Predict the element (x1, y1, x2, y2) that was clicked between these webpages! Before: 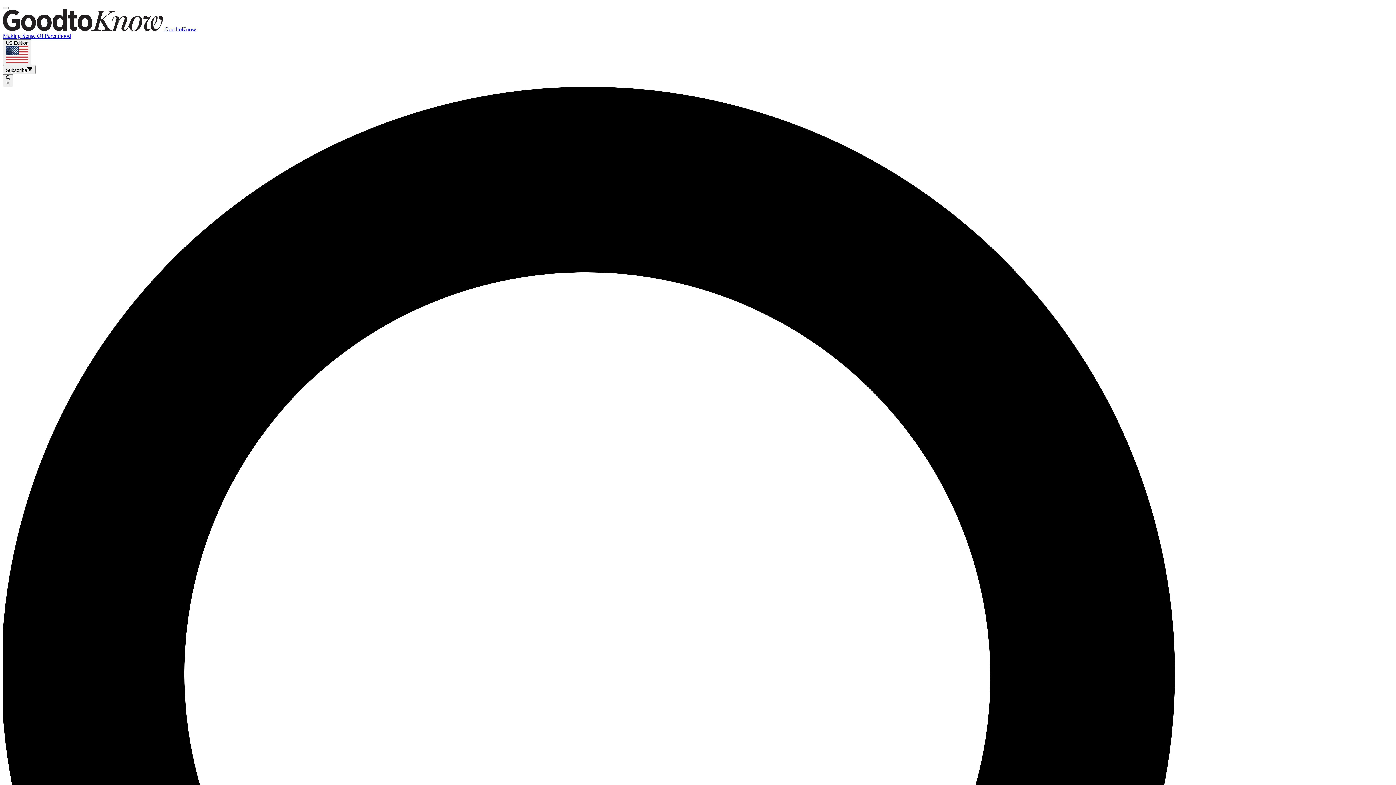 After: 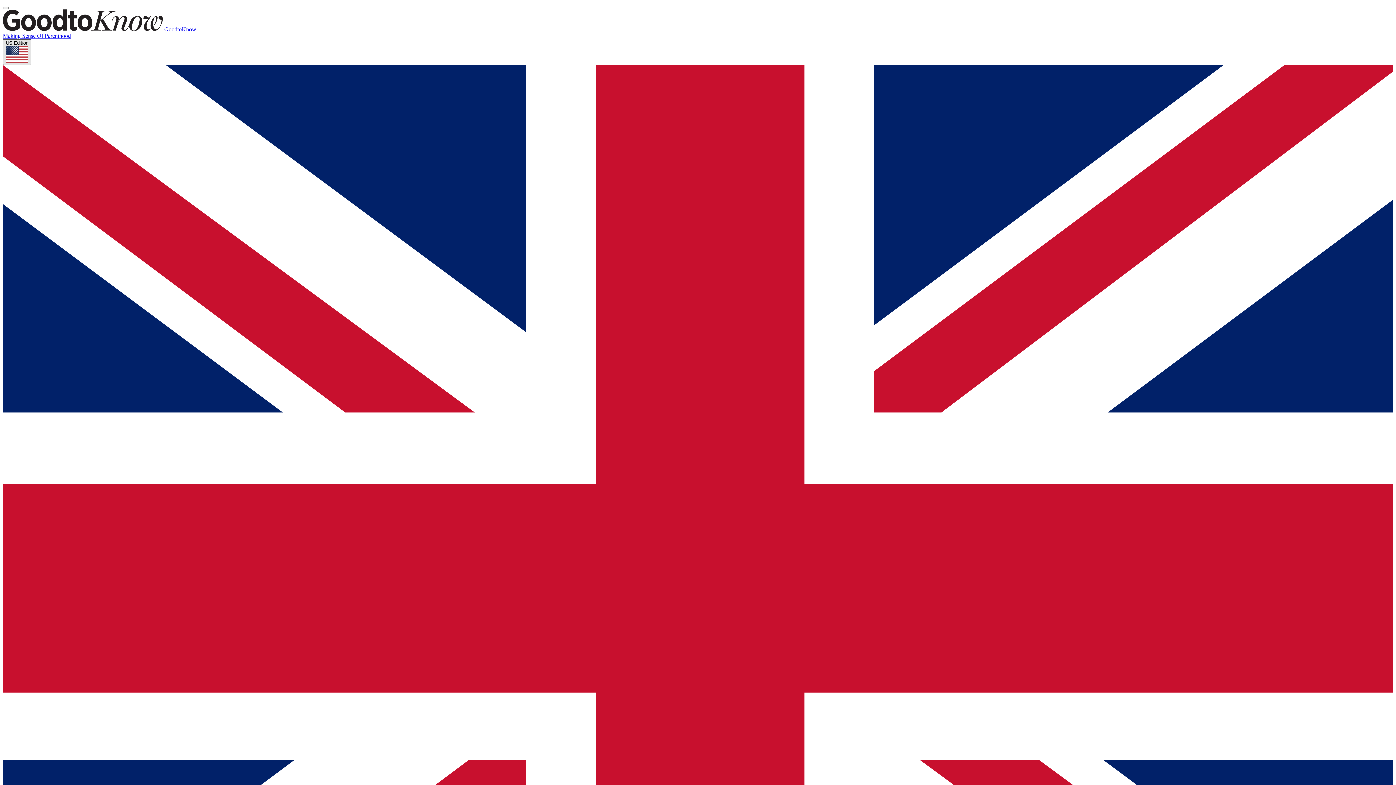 Action: bbox: (2, 39, 31, 64) label: US Edition